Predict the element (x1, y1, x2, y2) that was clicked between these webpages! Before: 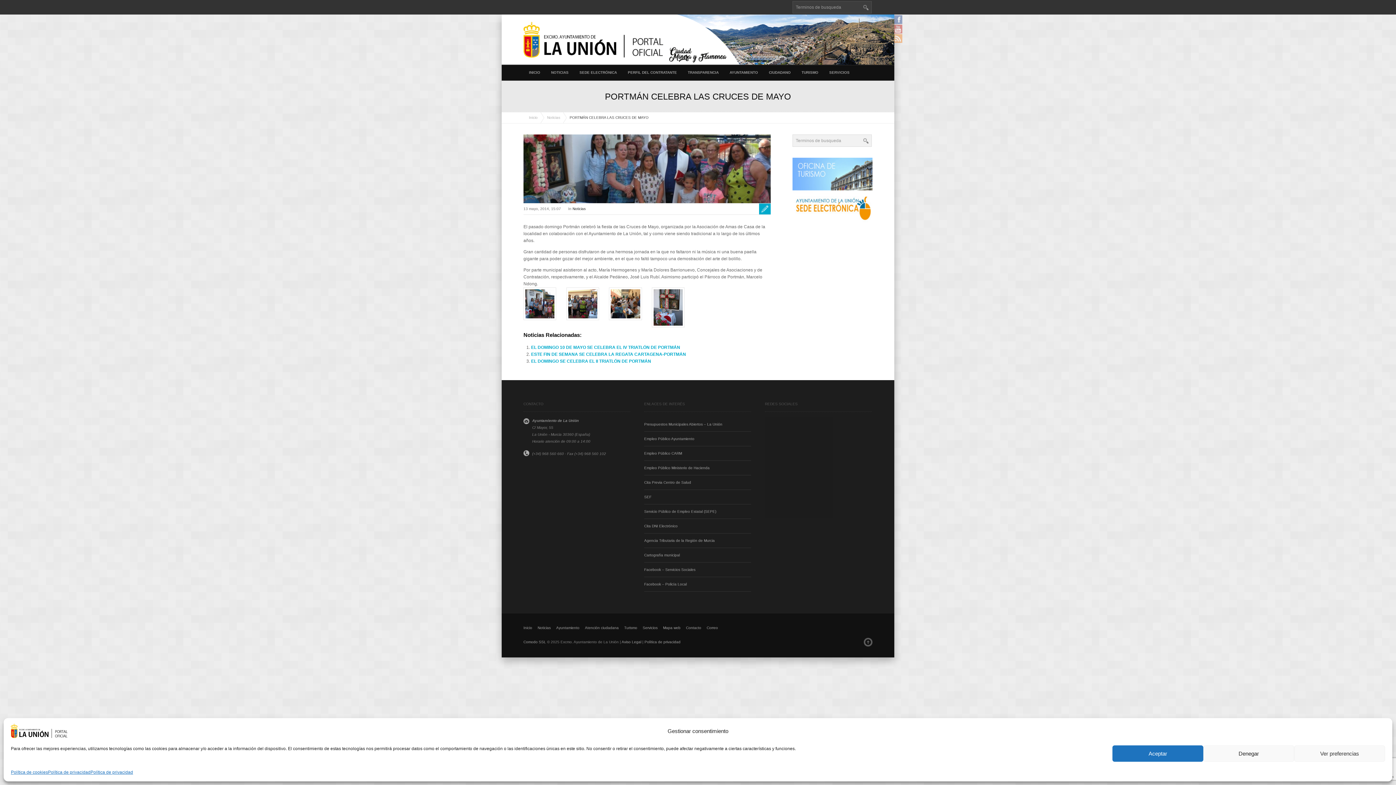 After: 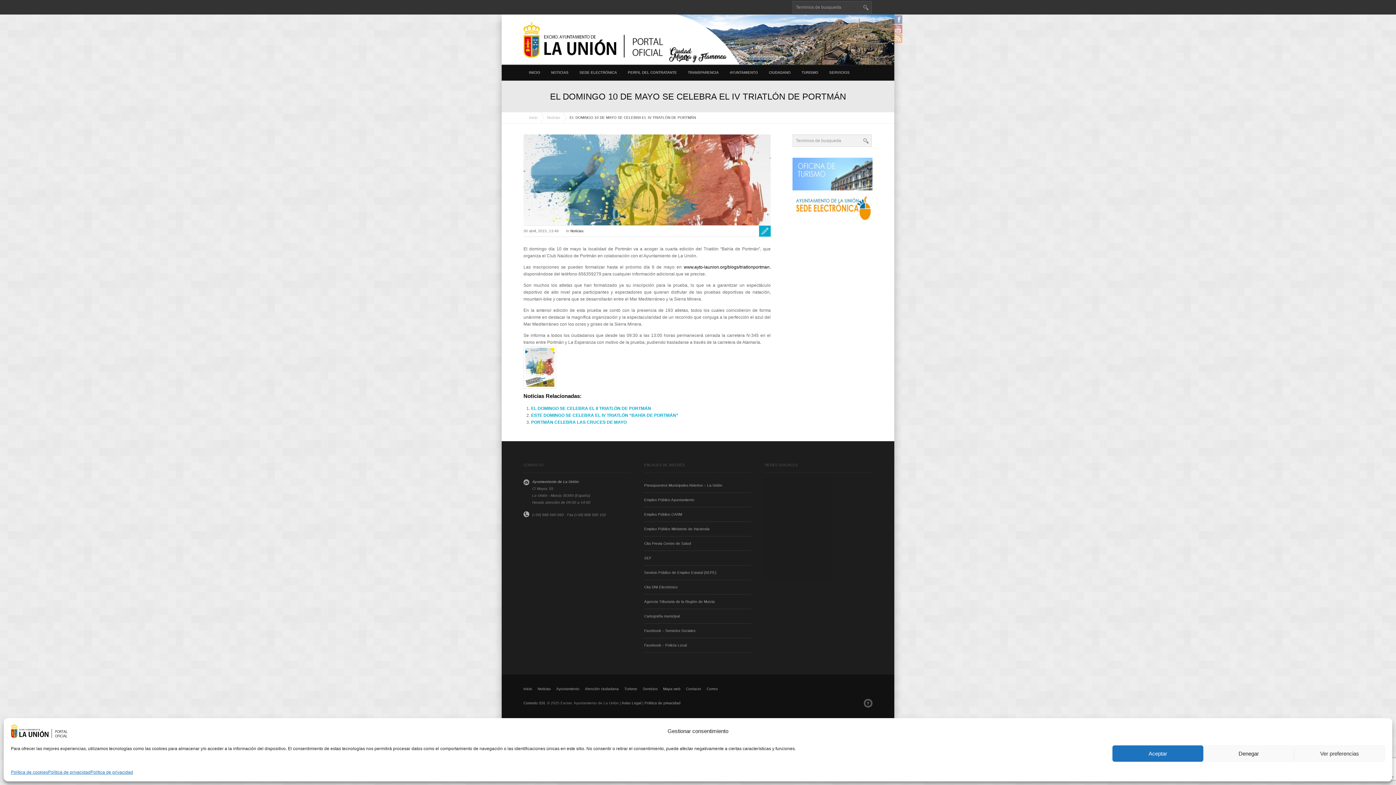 Action: bbox: (531, 345, 680, 350) label: EL DOMINGO 10 DE MAYO SE CELEBRA EL IV TRIATLÓN DE PORTMÁN